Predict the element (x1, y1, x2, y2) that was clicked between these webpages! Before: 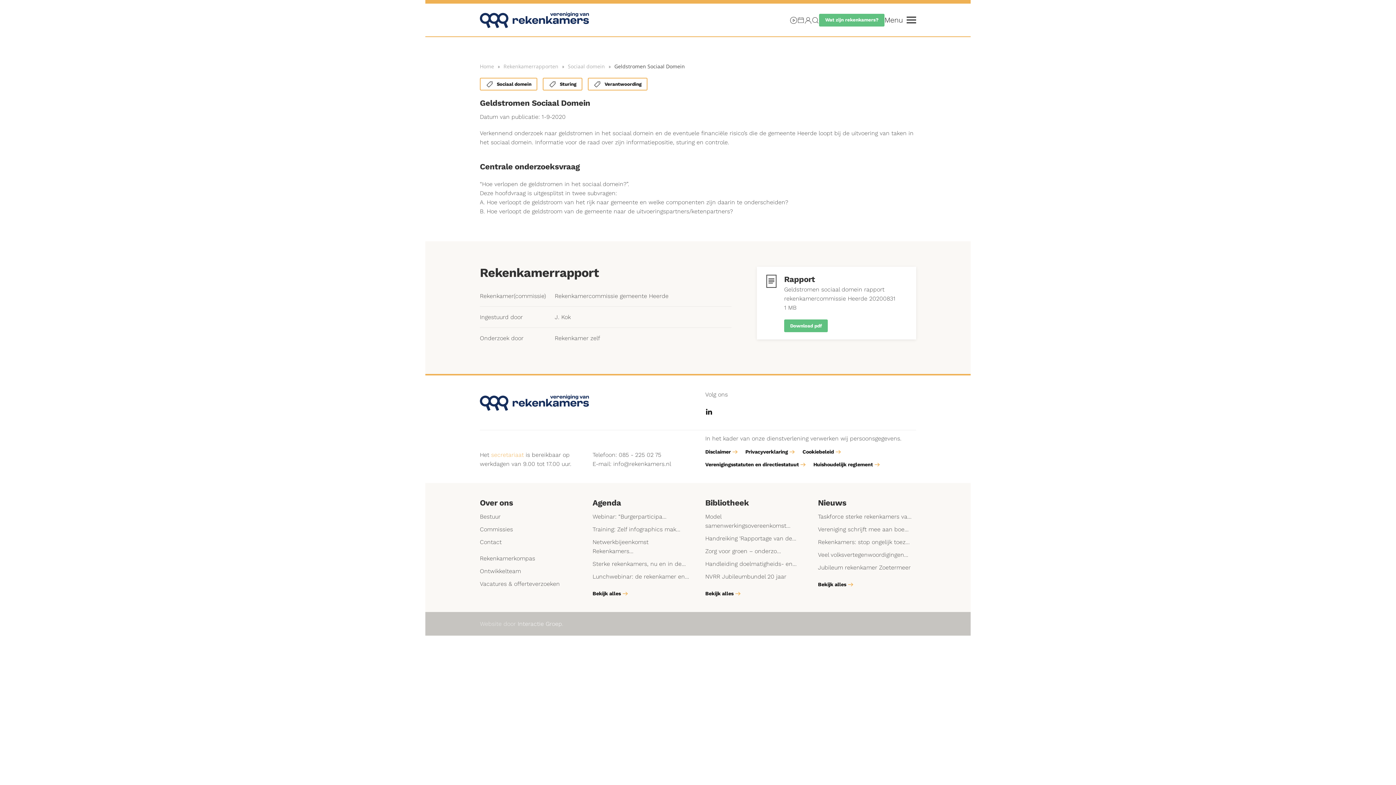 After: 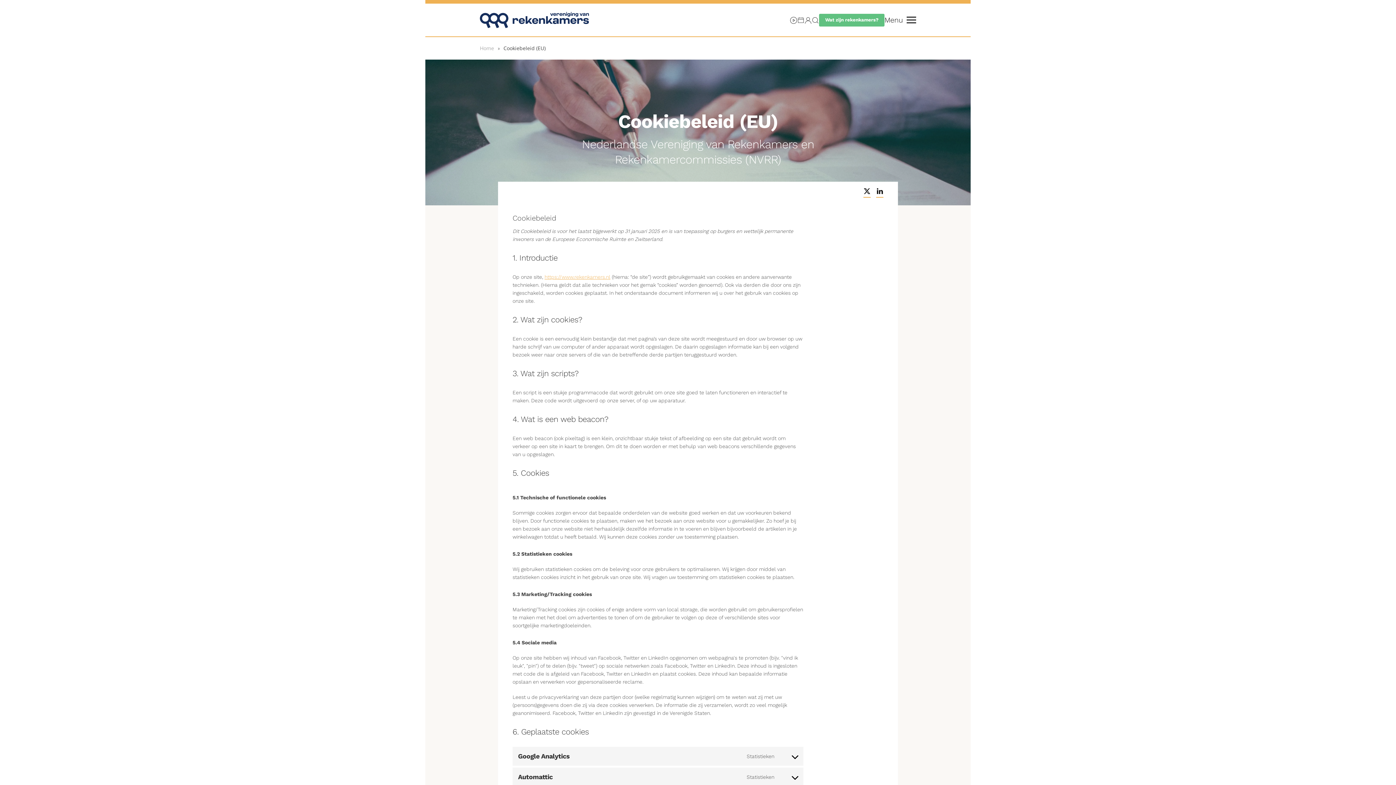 Action: label: Cookiebeleid bbox: (802, 448, 843, 456)